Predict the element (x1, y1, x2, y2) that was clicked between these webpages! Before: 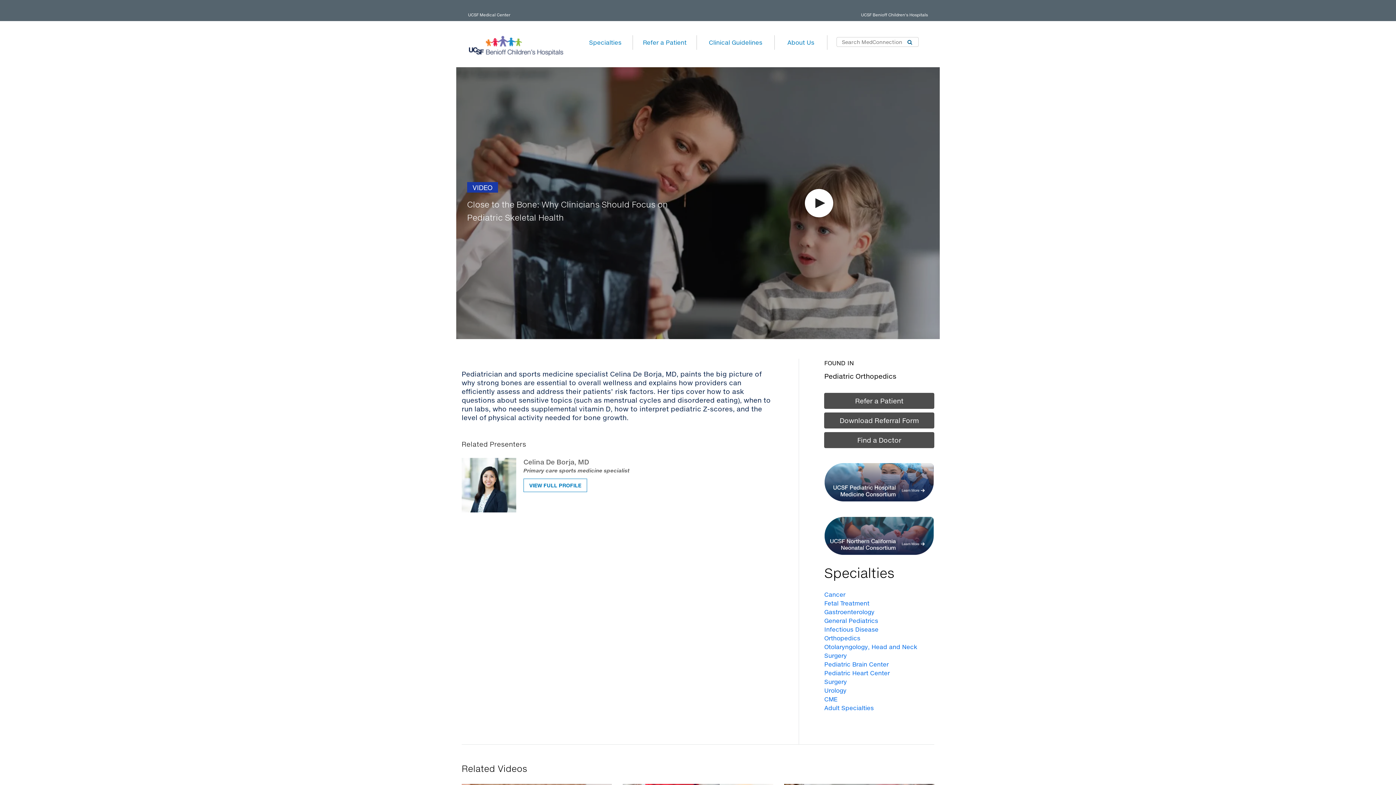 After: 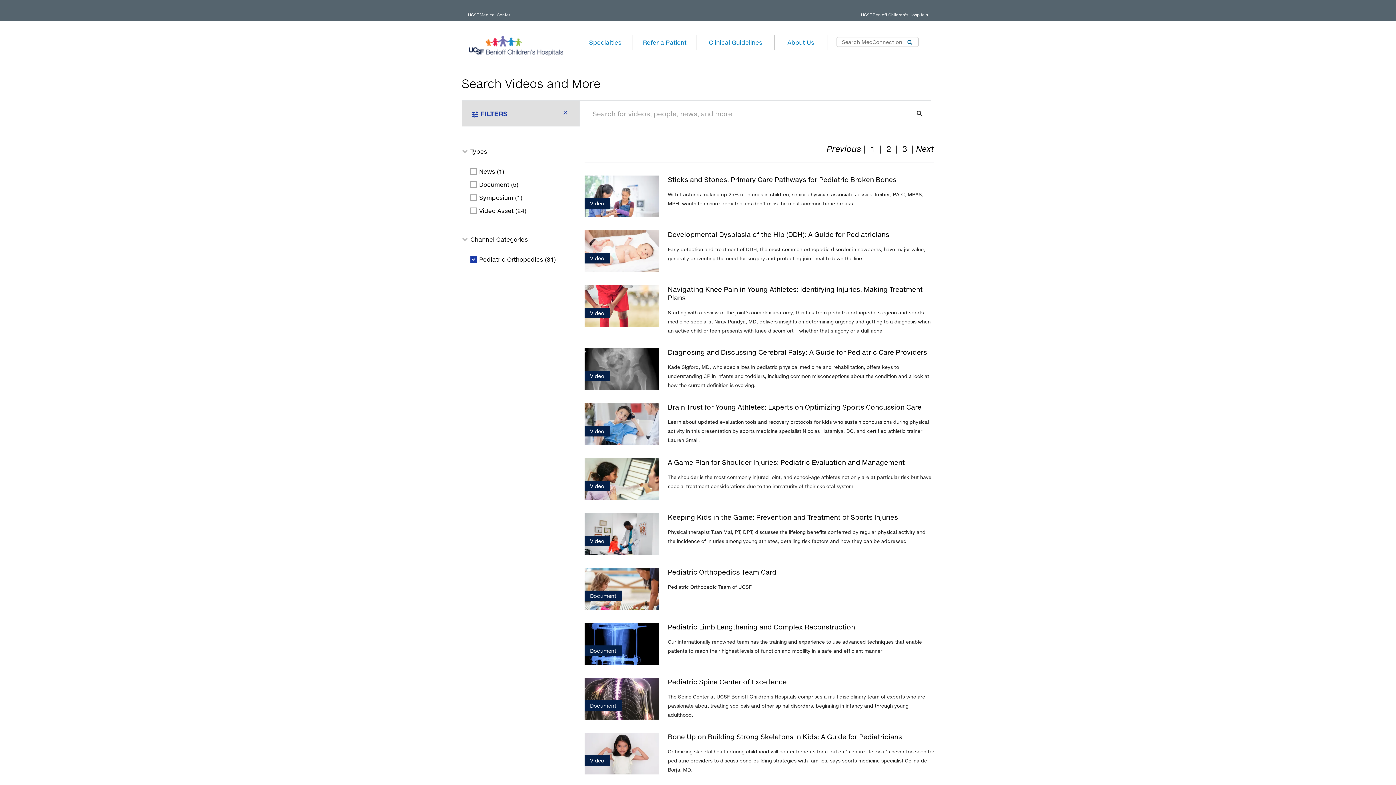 Action: bbox: (824, 372, 896, 380) label: Pediatric Orthopedics